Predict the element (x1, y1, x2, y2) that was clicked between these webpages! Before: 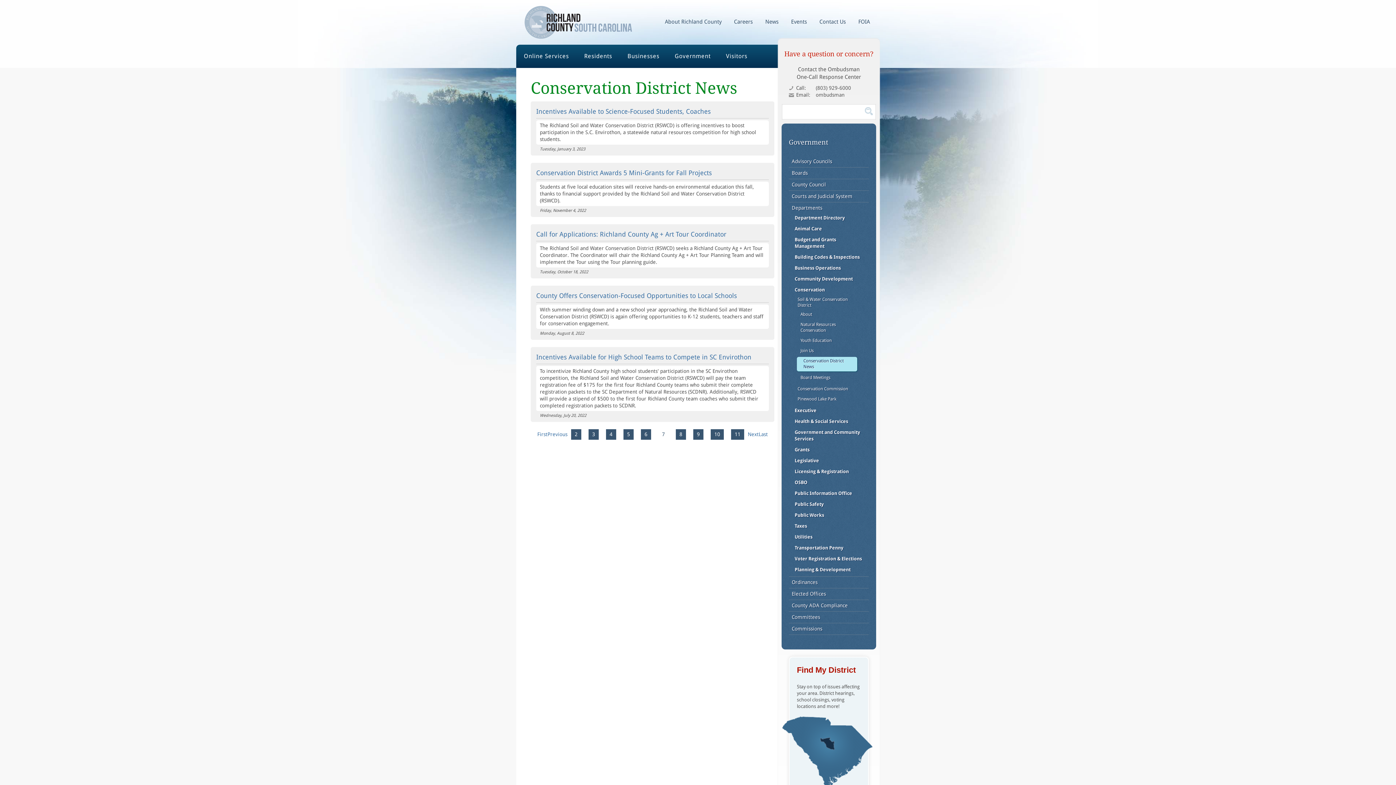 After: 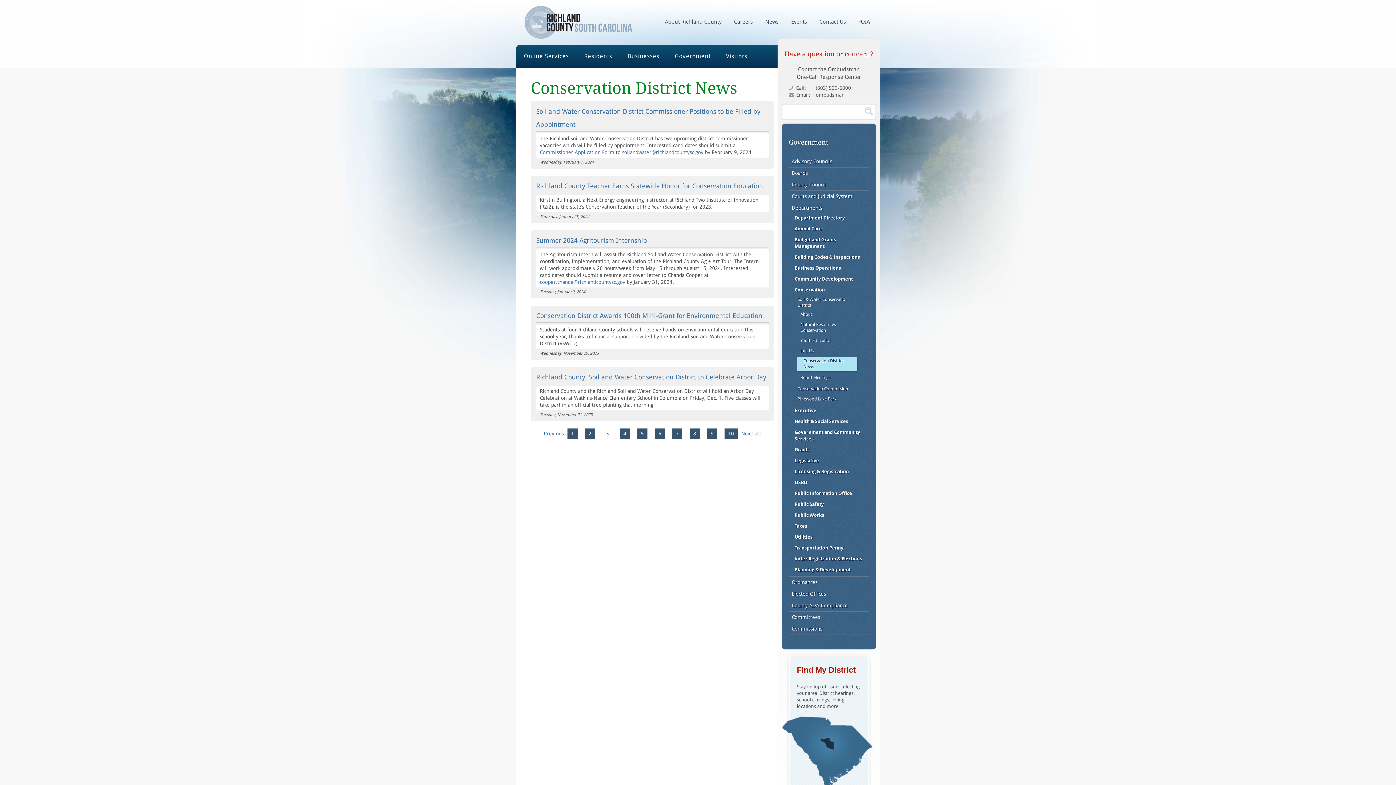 Action: label: 3 bbox: (588, 429, 598, 440)